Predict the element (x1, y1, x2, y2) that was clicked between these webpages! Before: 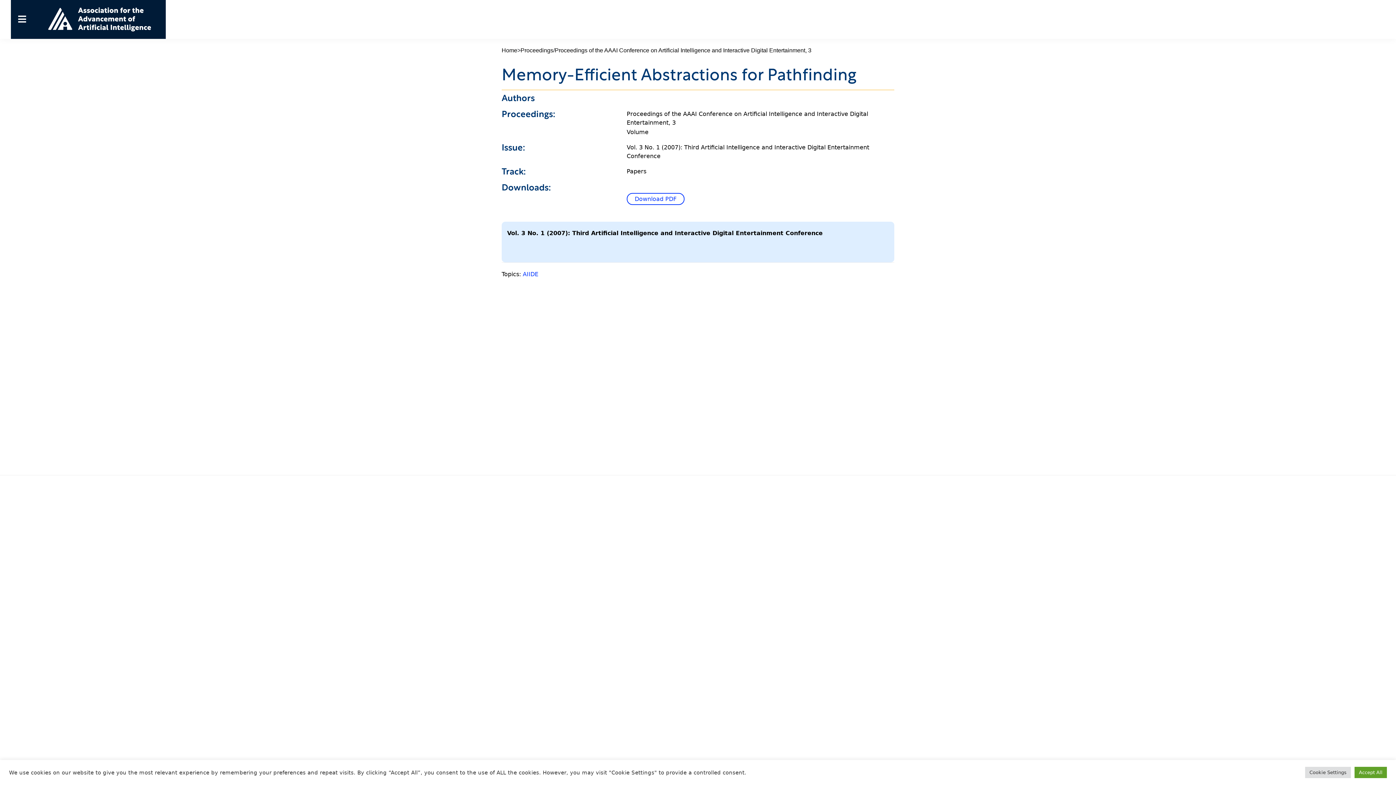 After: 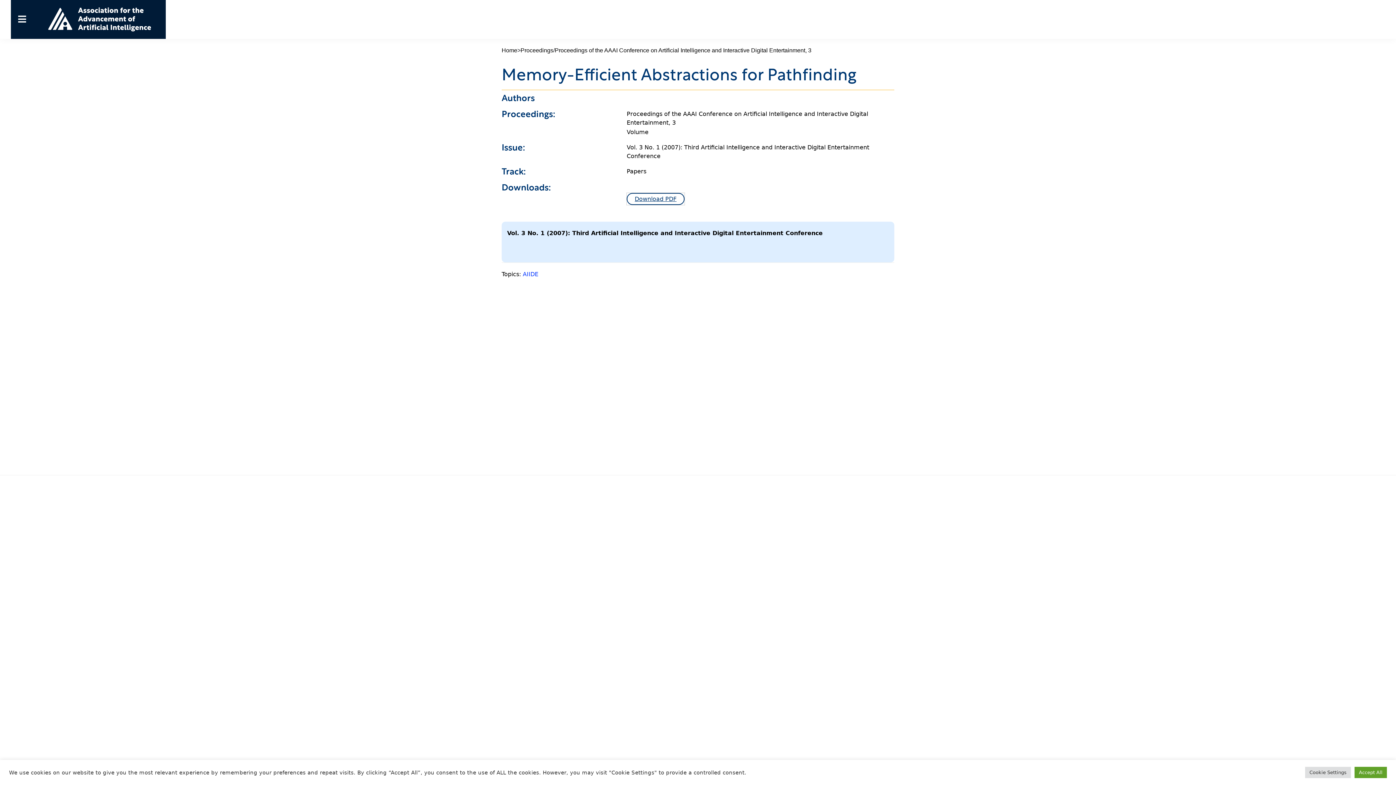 Action: bbox: (626, 192, 684, 204) label: Download PDF